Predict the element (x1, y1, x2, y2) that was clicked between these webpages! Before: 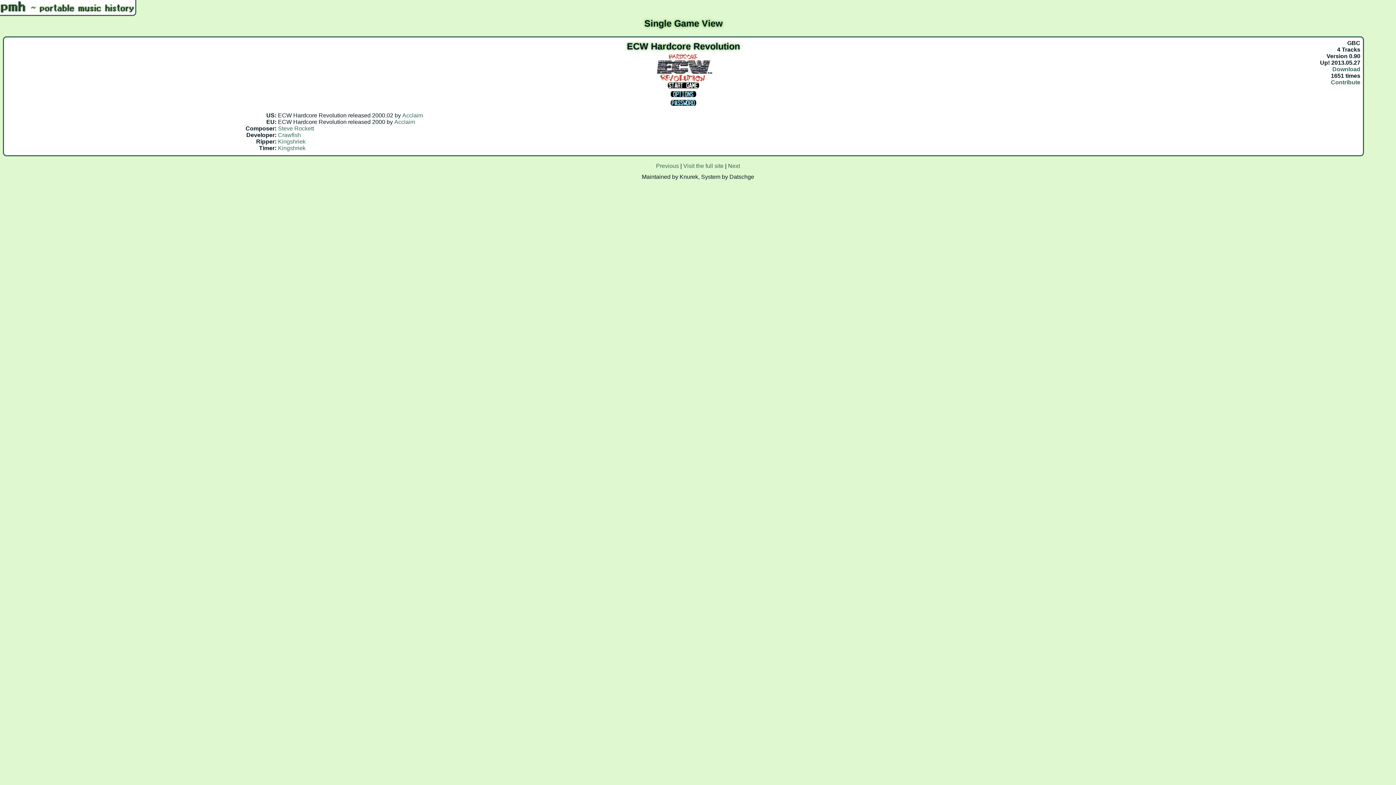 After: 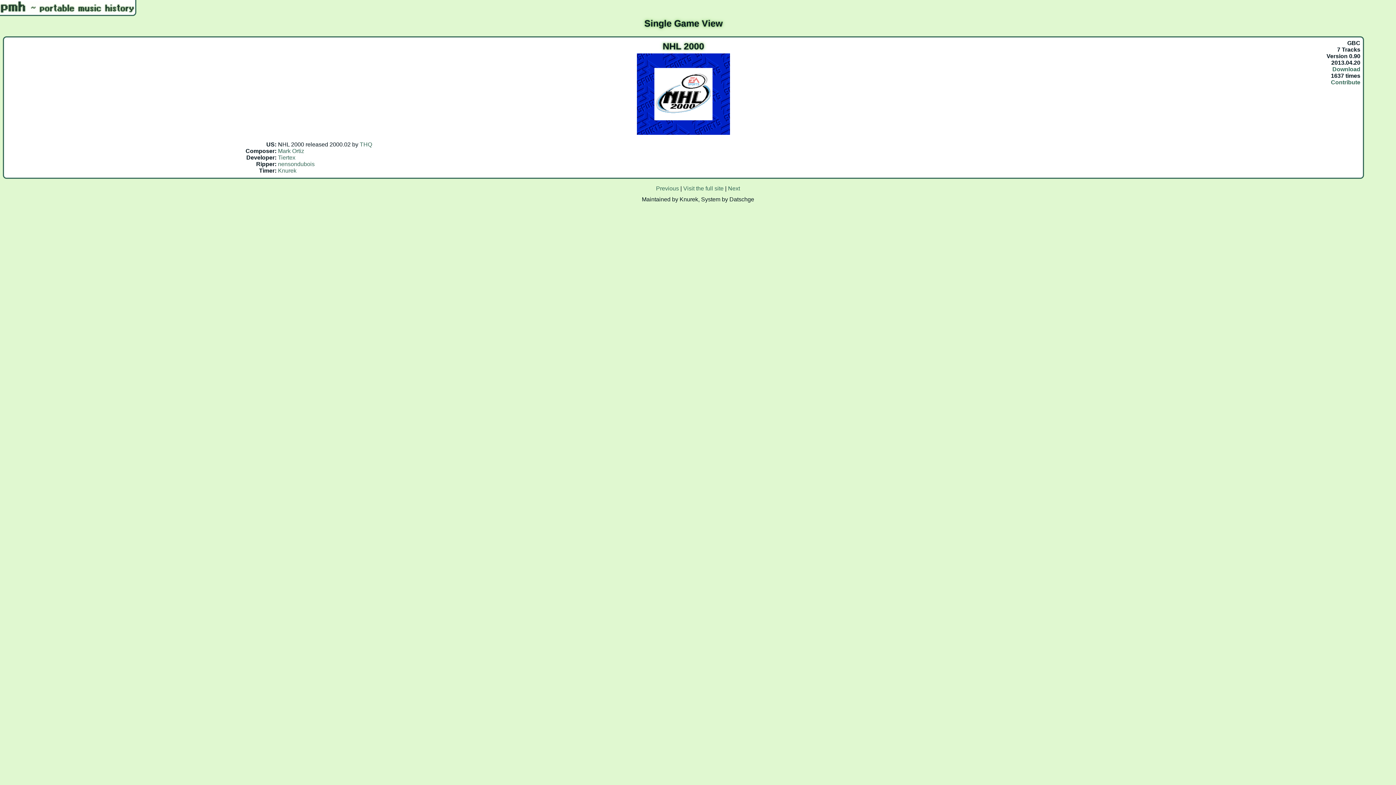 Action: bbox: (726, 162, 741, 169) label: Next